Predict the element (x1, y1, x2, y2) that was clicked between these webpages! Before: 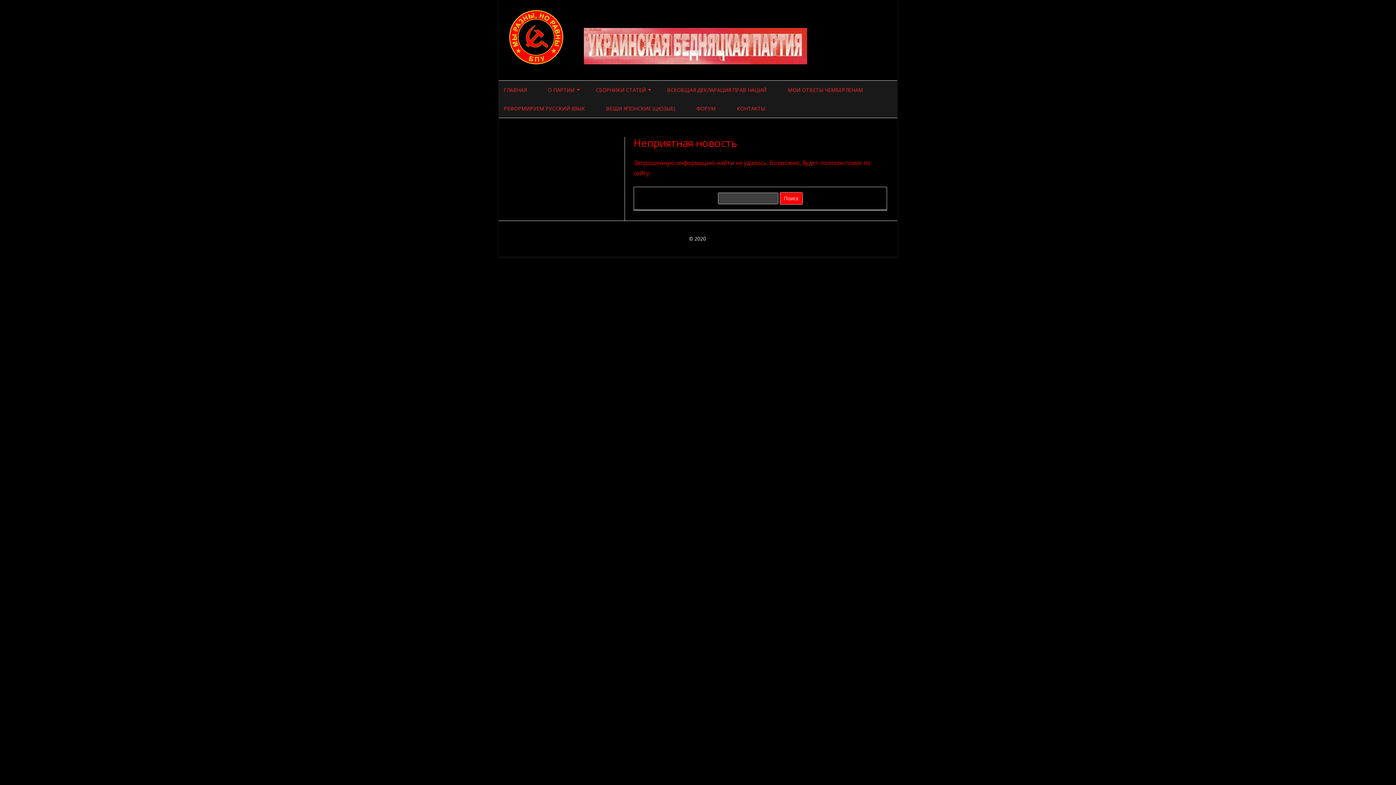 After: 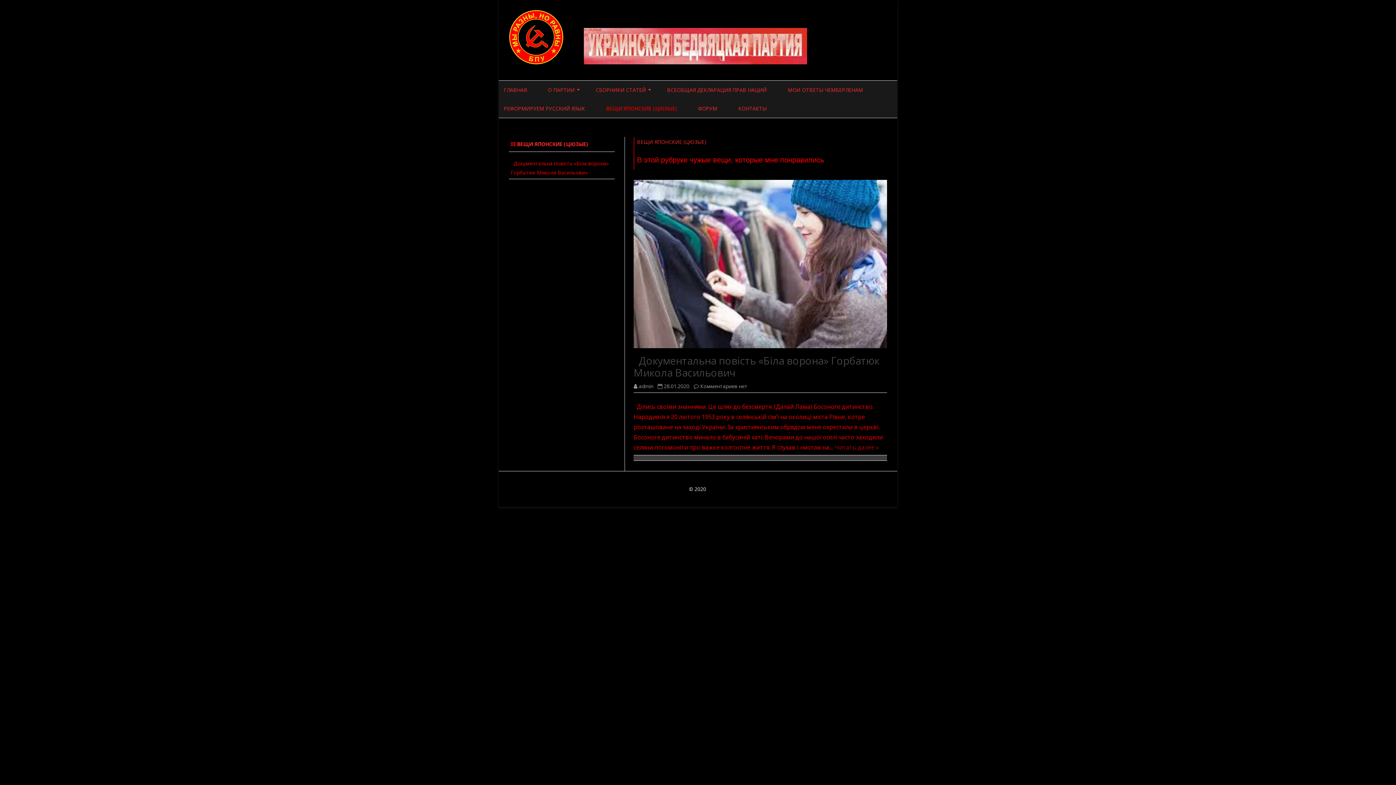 Action: label: ВЕЩИ ЯПОНСКИЕ (ЦЮЗЫЕ) bbox: (606, 99, 675, 117)